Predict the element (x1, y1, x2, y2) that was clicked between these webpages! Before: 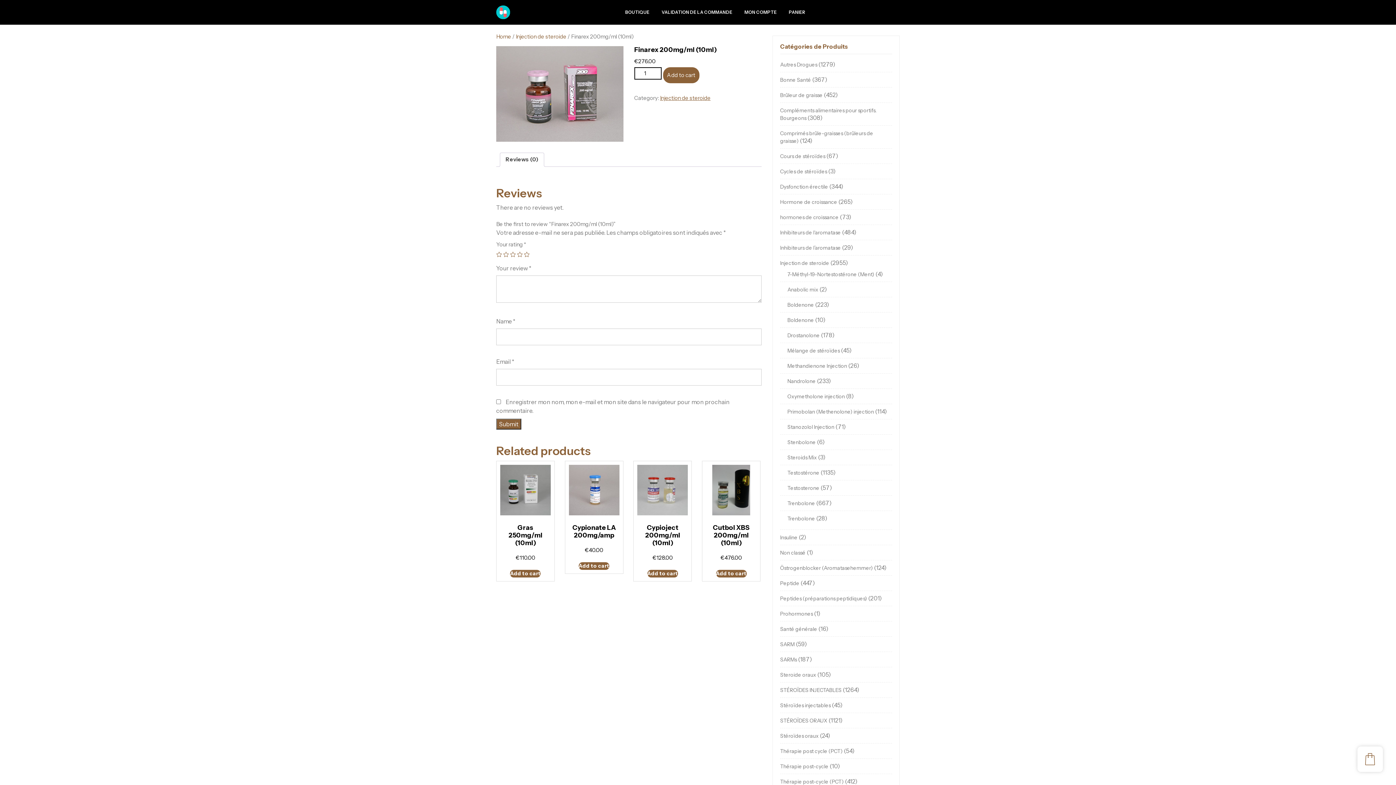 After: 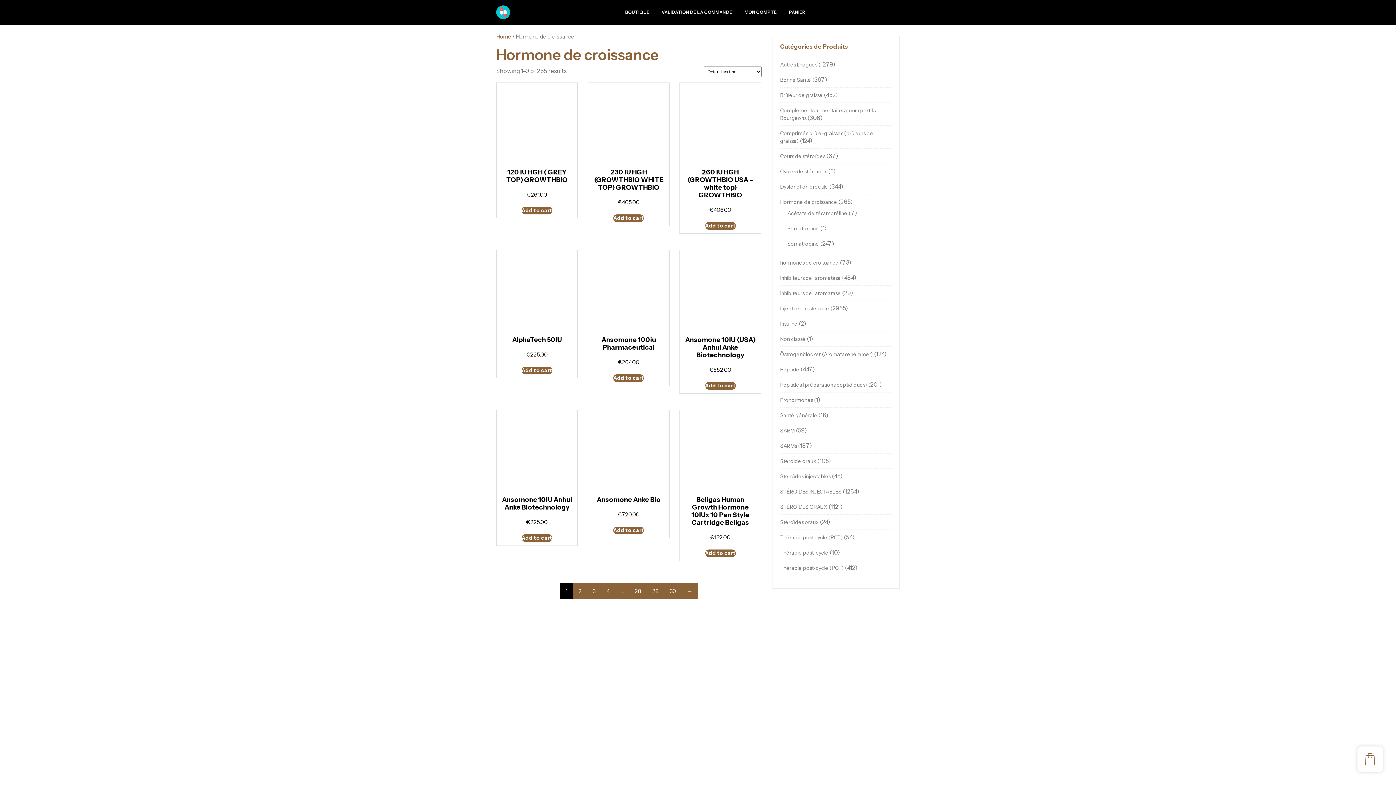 Action: label: Hormone de croissance bbox: (780, 198, 837, 205)